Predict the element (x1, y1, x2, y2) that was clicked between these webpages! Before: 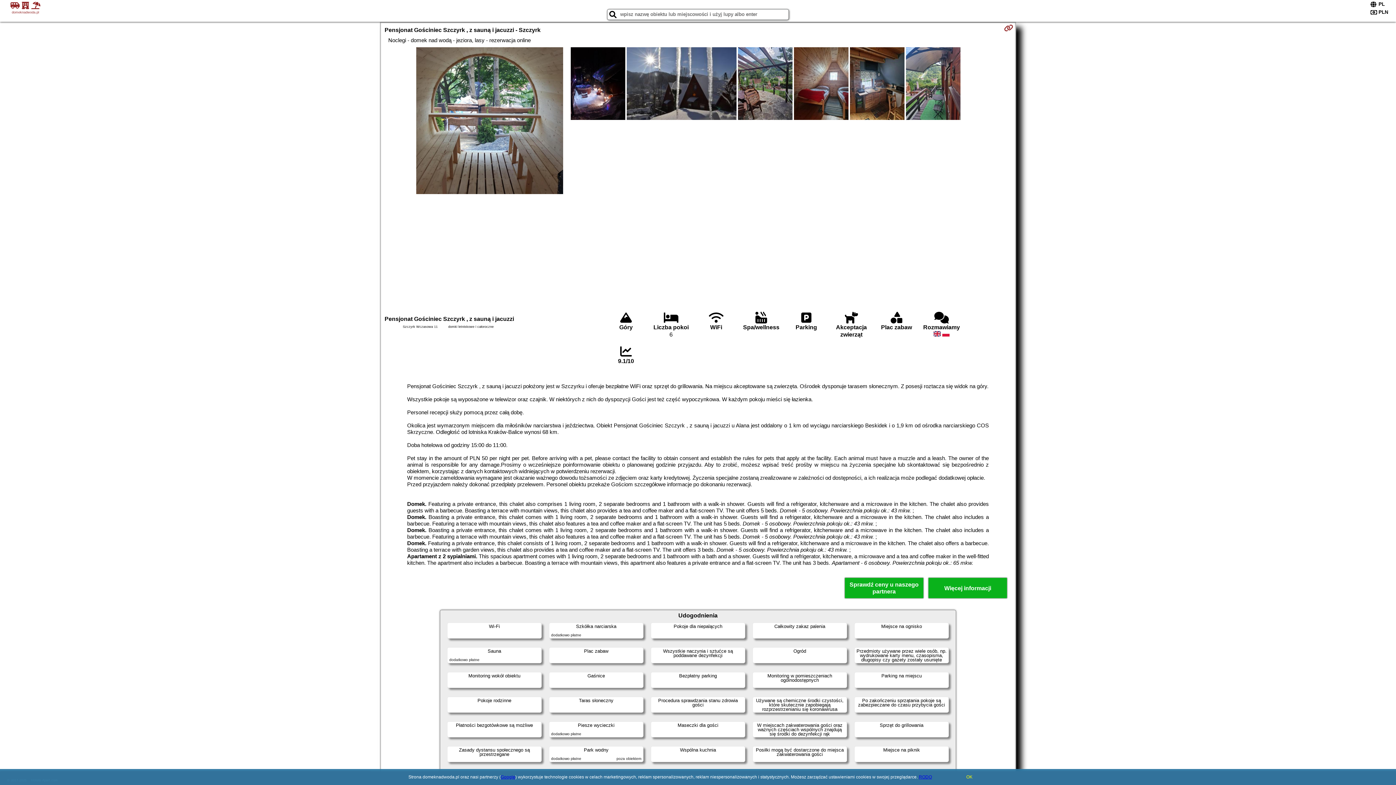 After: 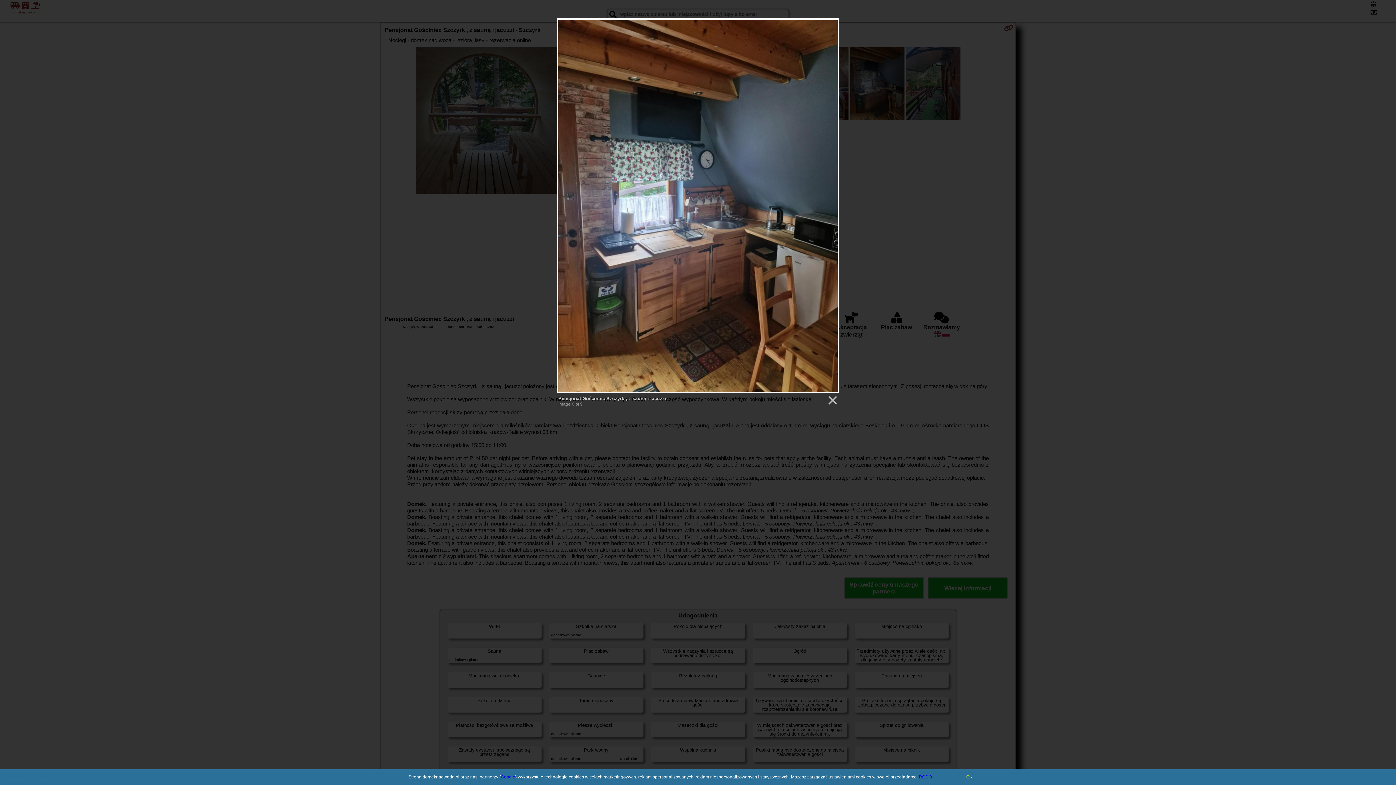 Action: bbox: (849, 47, 905, 121)